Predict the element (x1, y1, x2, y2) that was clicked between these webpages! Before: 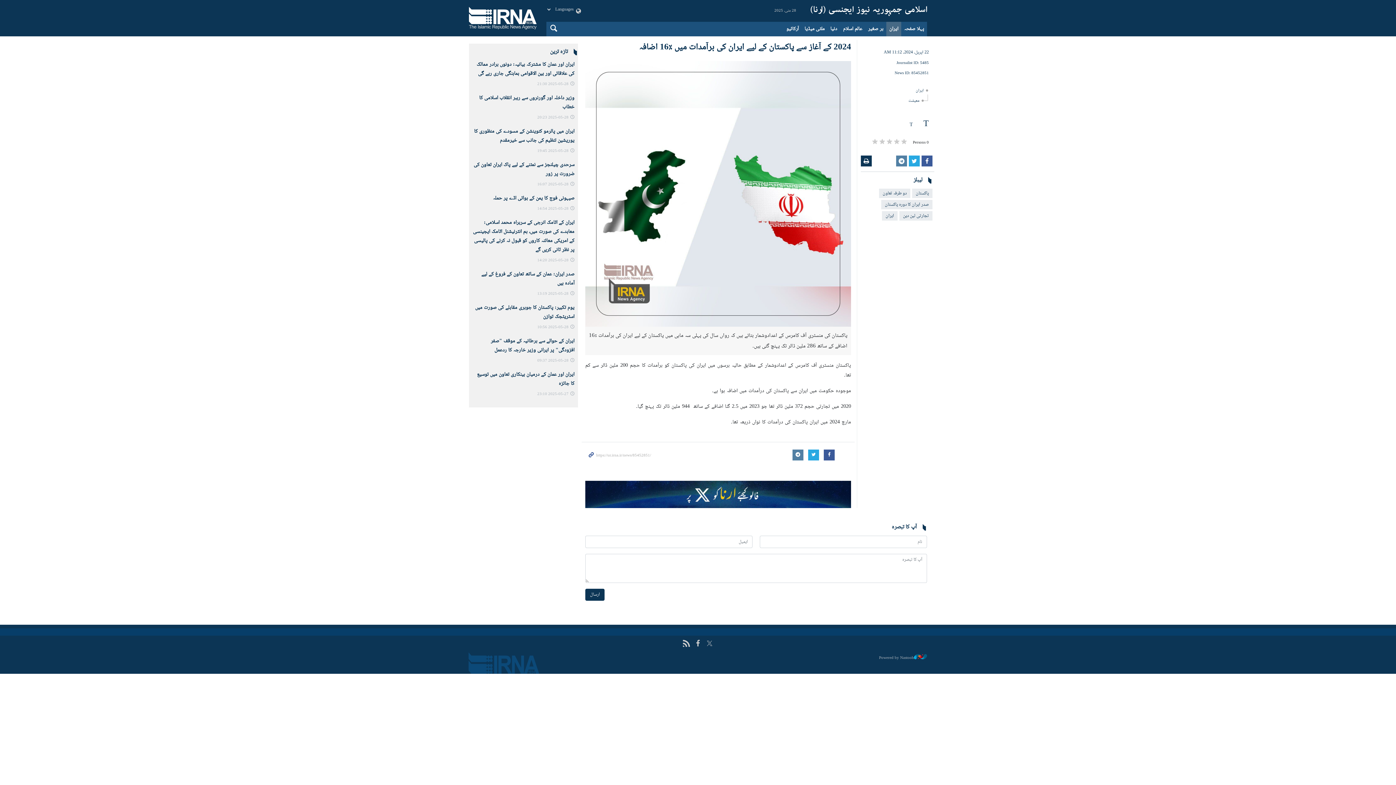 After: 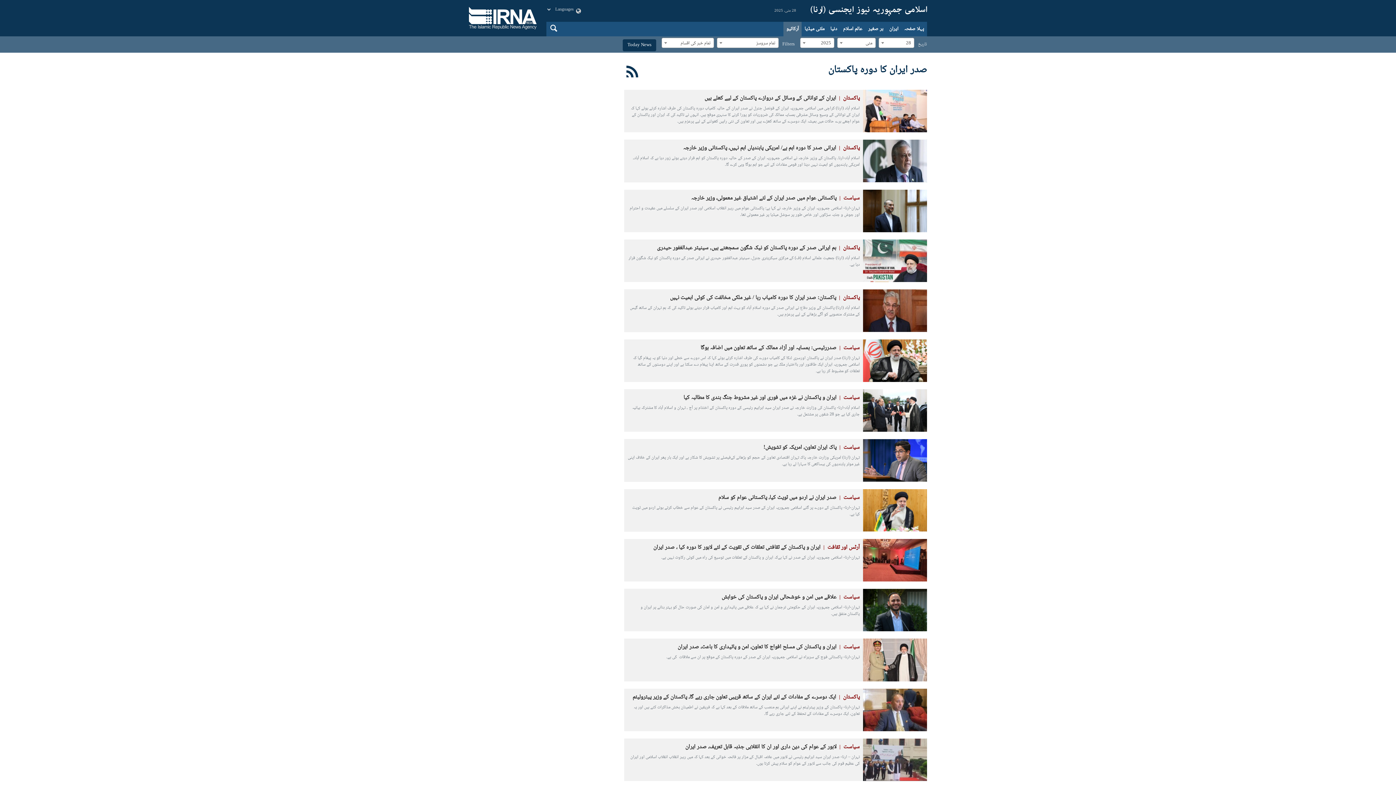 Action: bbox: (881, 200, 932, 209) label: صدر ایران کا دورہ پاکستان